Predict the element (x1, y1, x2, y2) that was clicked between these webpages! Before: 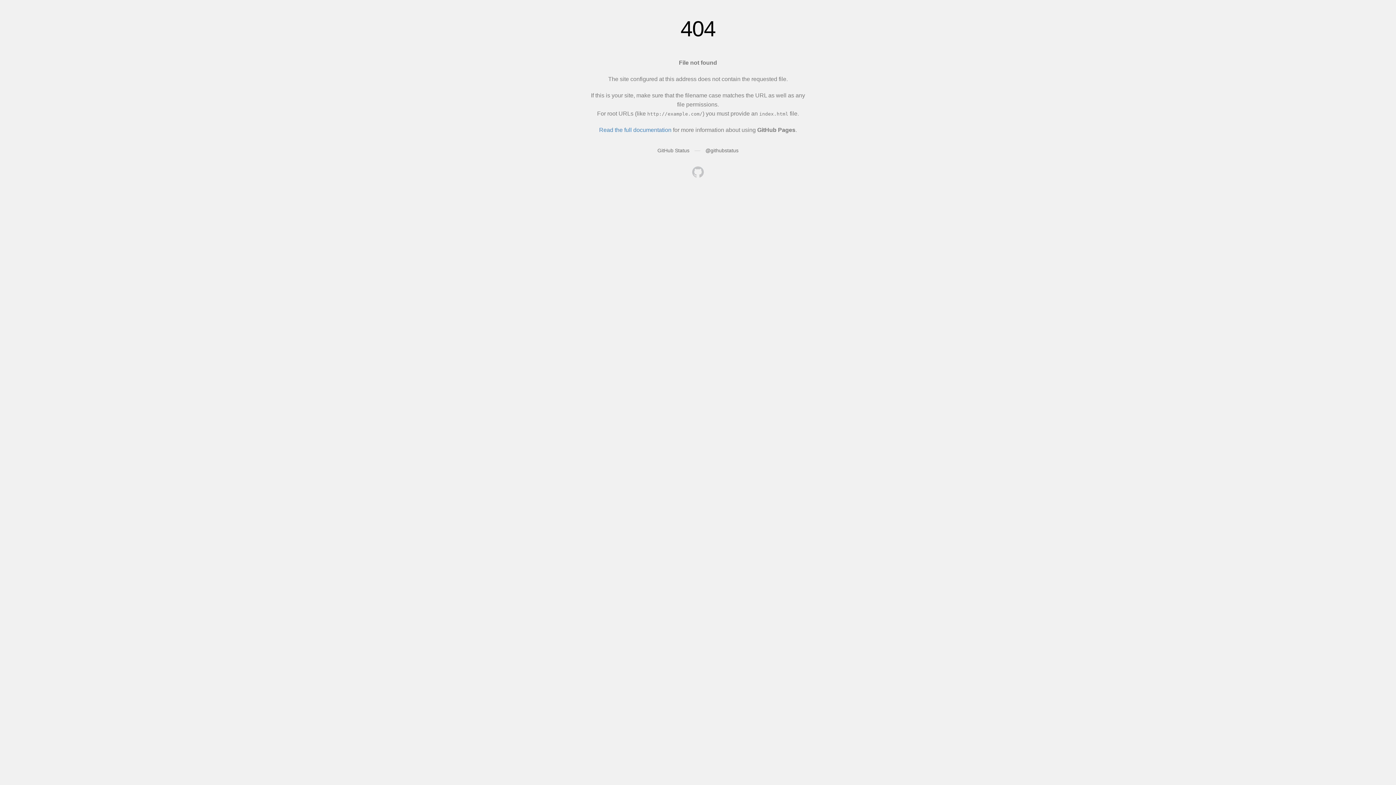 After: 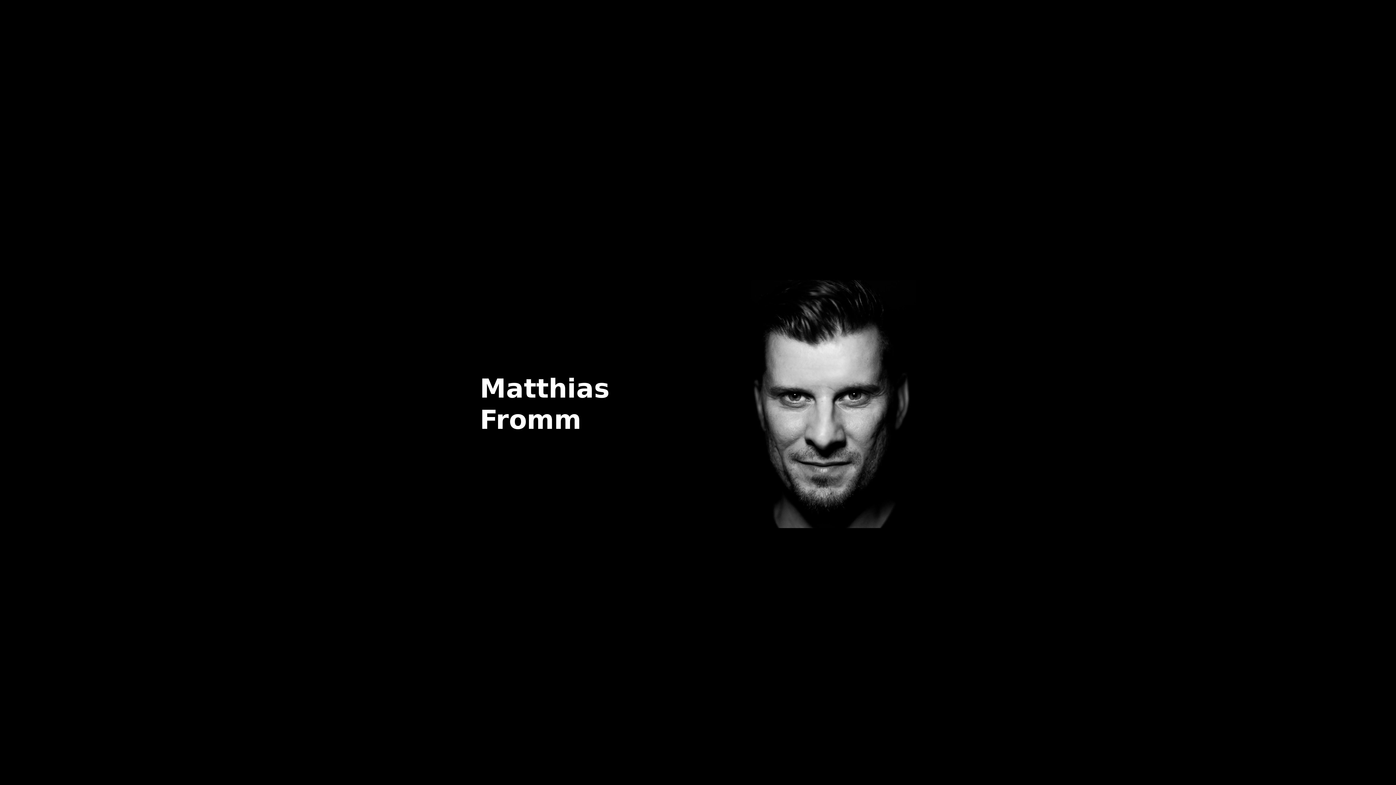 Action: bbox: (692, 166, 704, 179)